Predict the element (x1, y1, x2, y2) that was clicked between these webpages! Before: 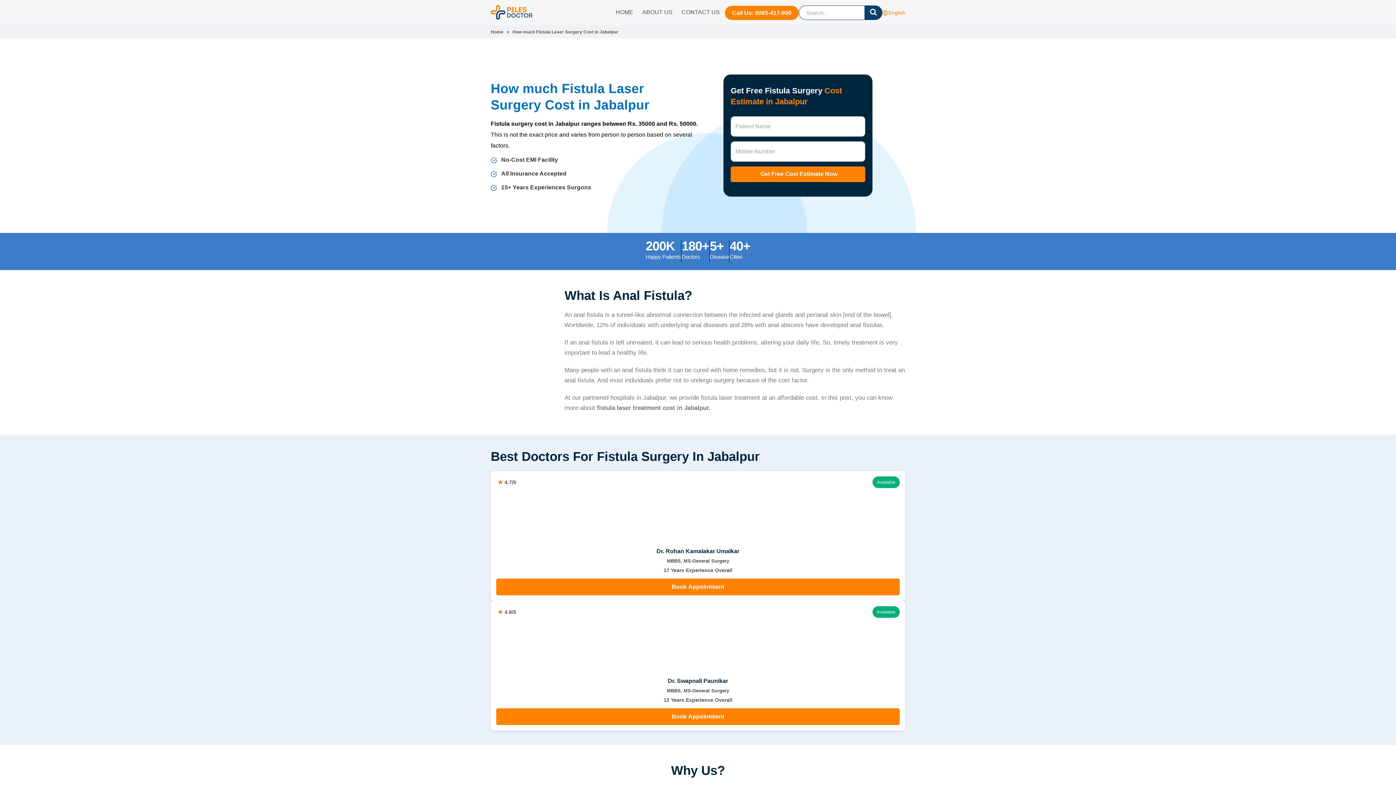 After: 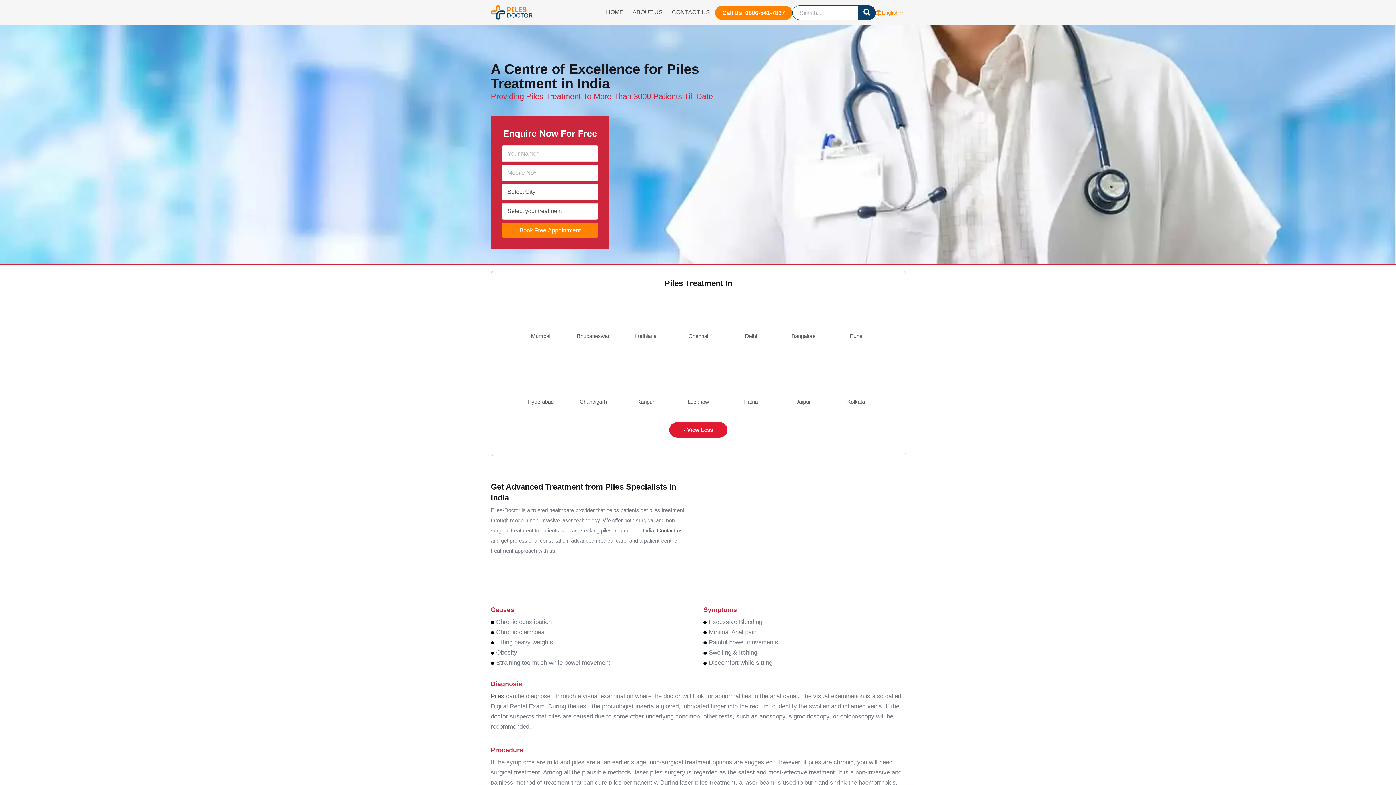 Action: bbox: (490, 5, 532, 19)